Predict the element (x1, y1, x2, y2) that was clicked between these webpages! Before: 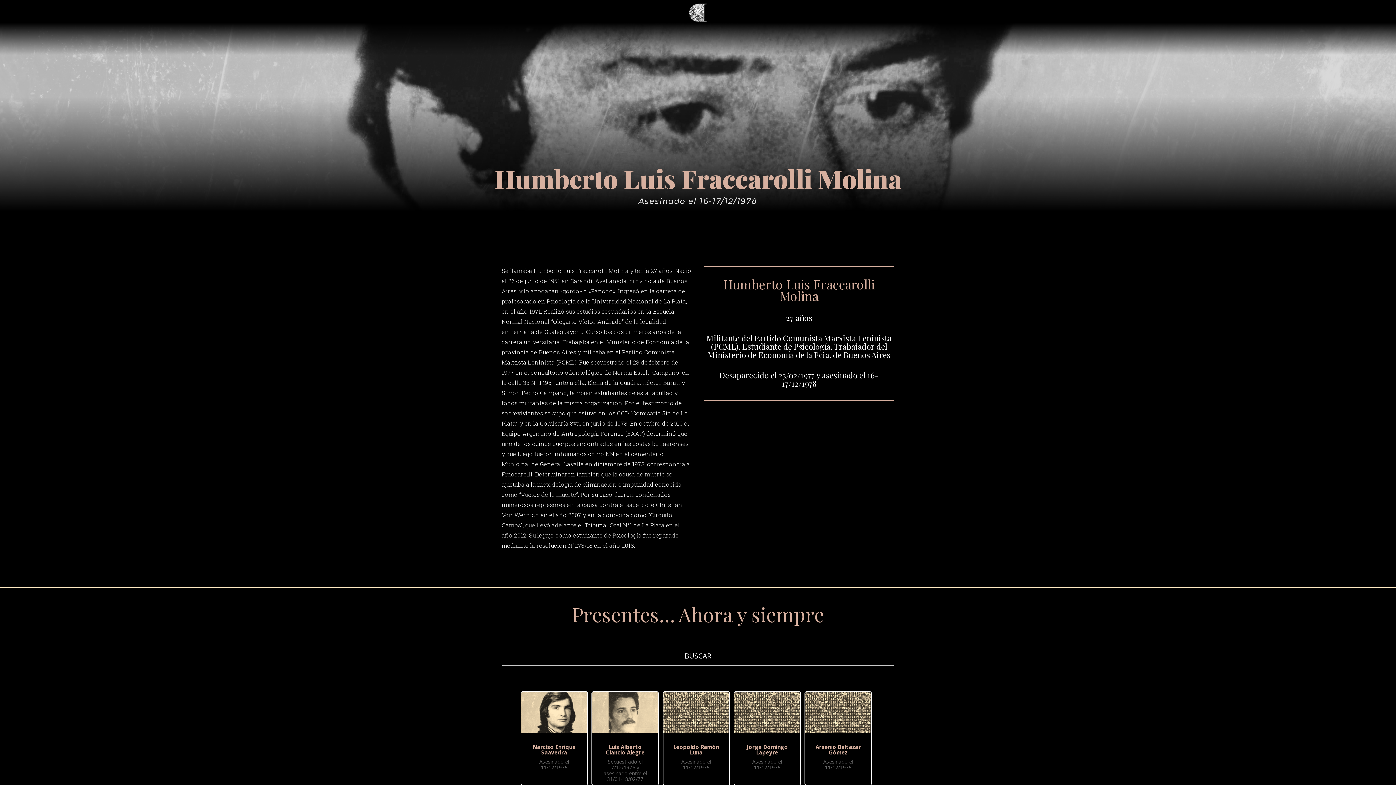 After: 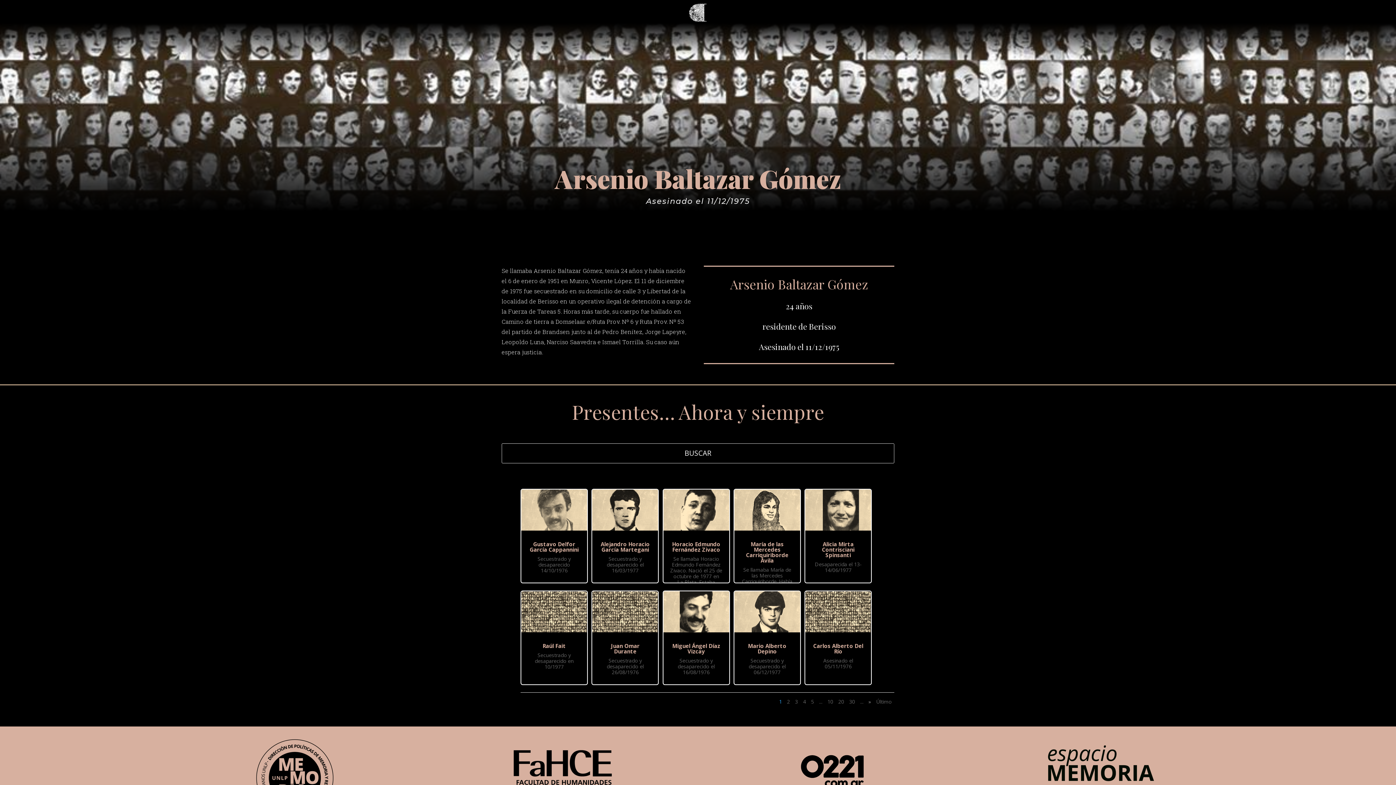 Action: label: Arsenio Baltazar Gómez bbox: (815, 743, 861, 756)